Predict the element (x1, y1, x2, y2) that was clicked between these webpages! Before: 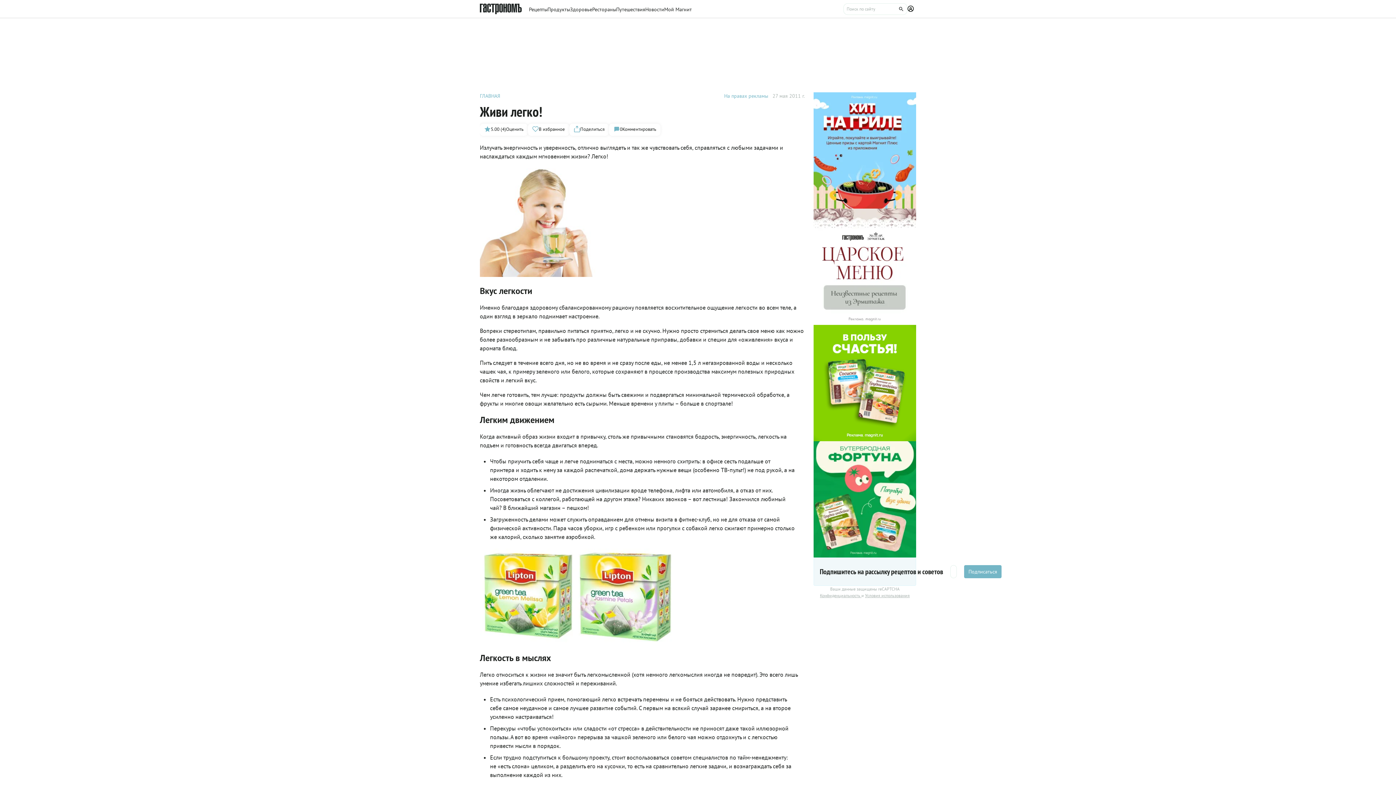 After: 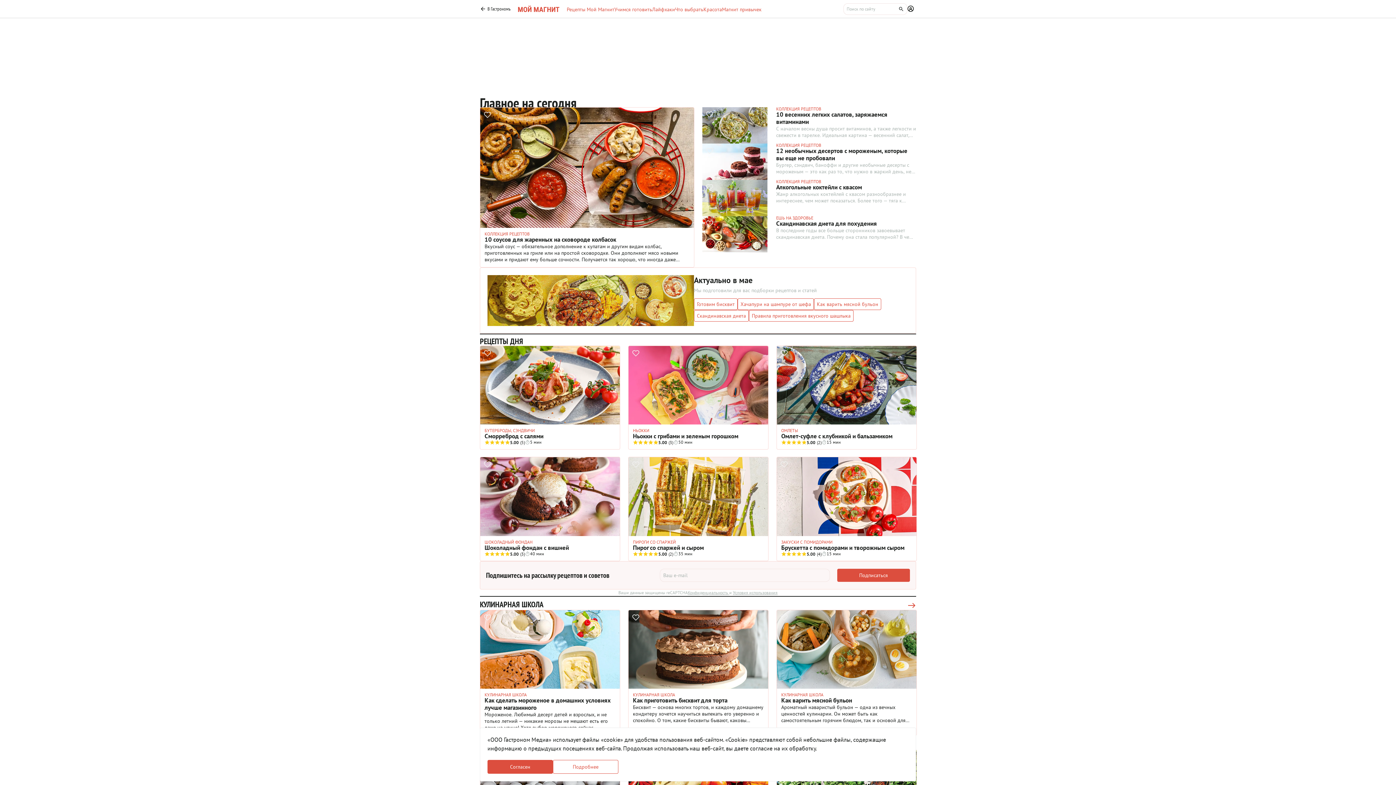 Action: bbox: (664, 0, 692, 18) label: Мой Магнит